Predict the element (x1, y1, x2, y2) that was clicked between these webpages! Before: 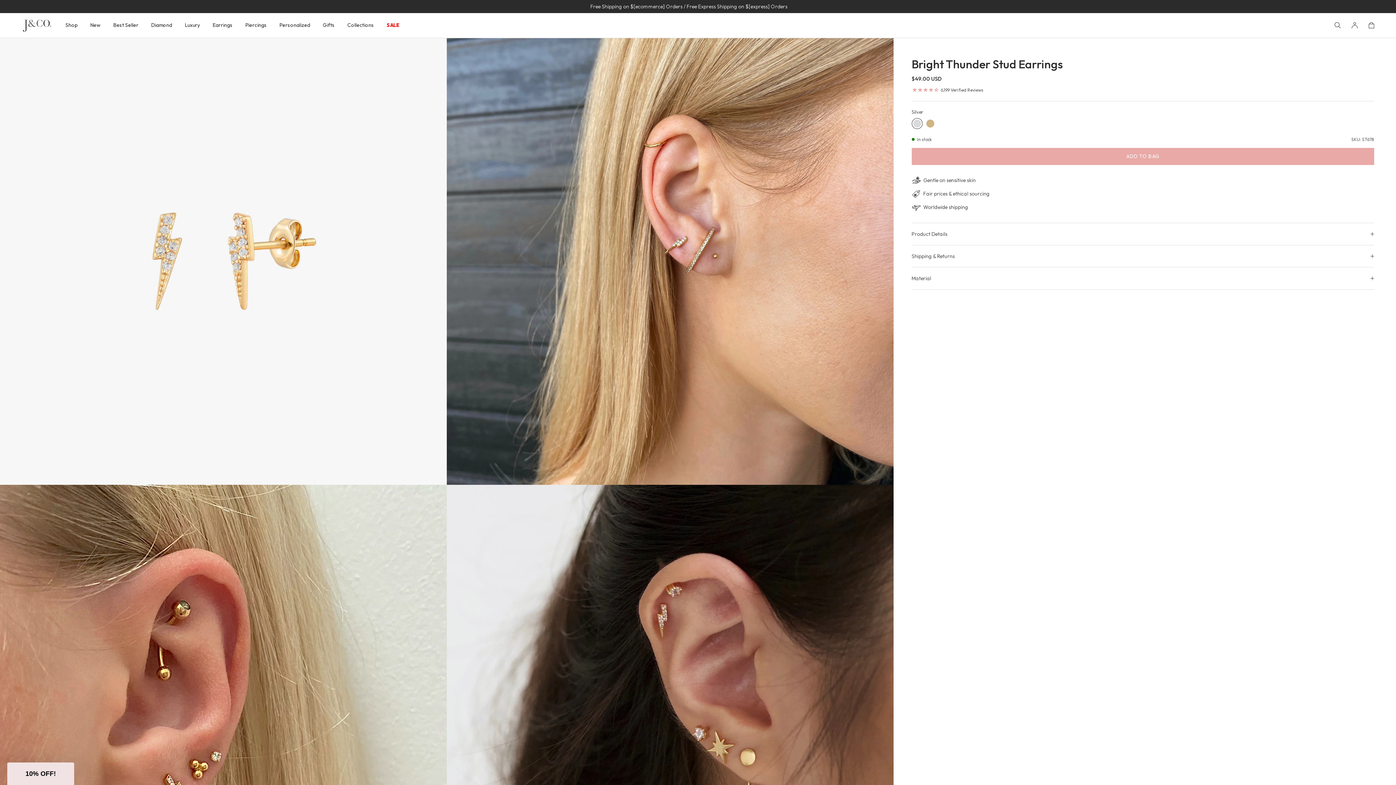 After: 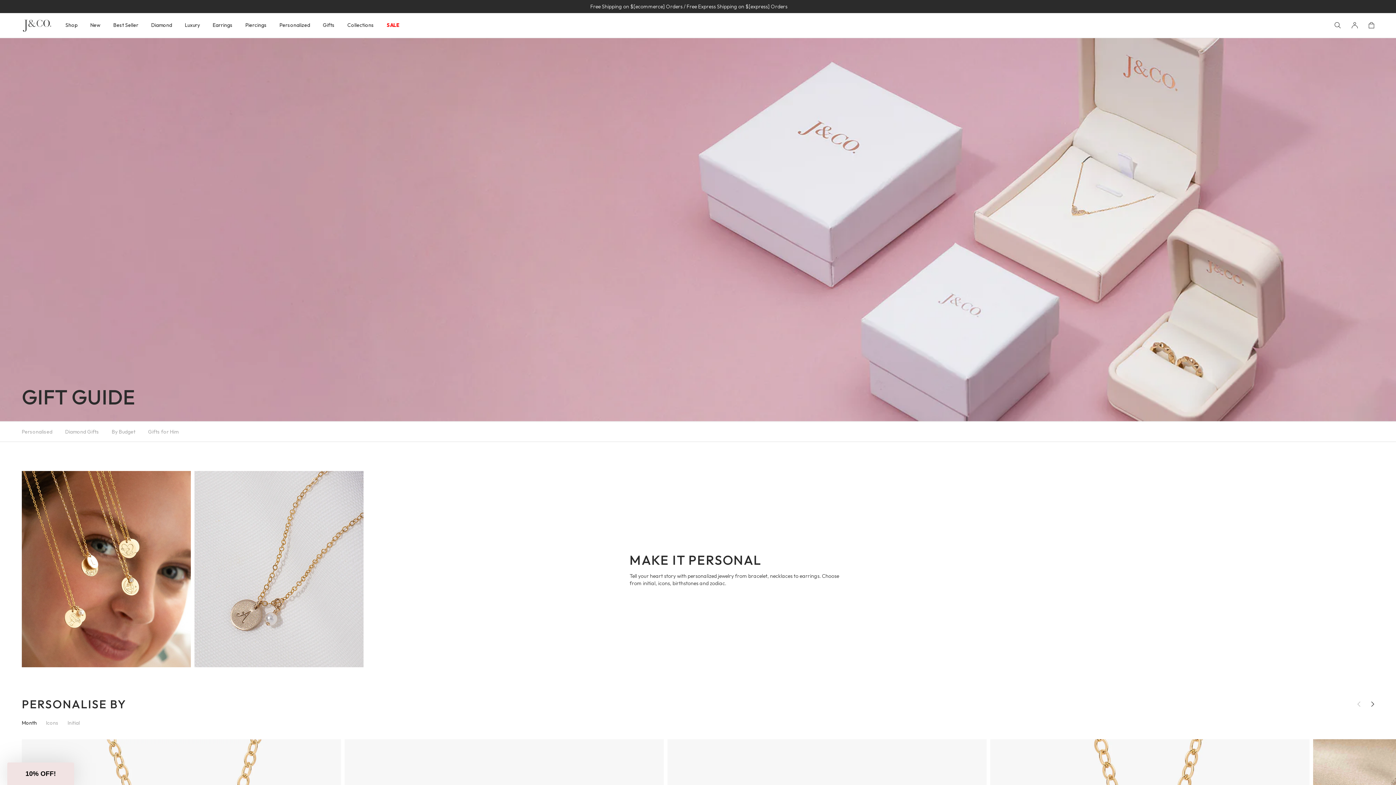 Action: label: Gifts bbox: (322, 13, 334, 37)